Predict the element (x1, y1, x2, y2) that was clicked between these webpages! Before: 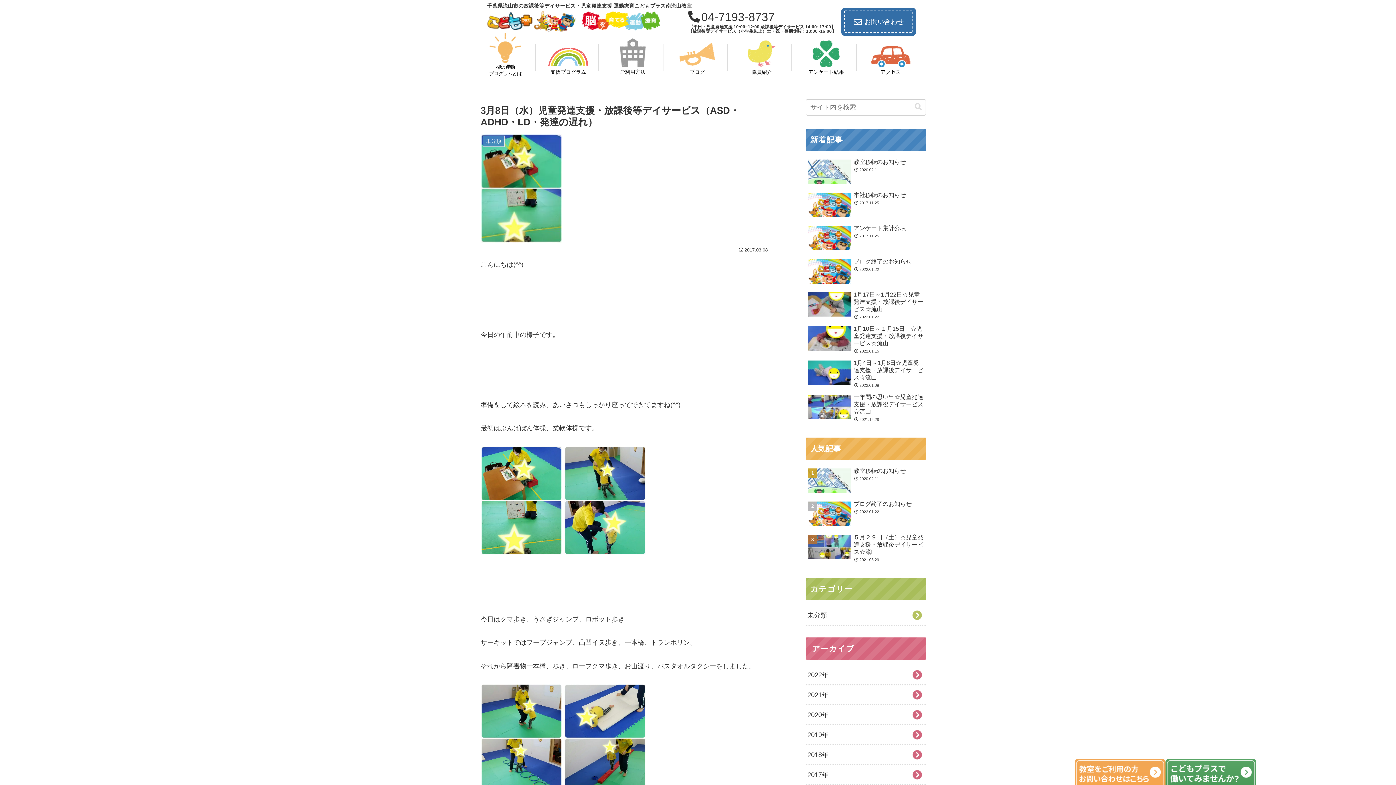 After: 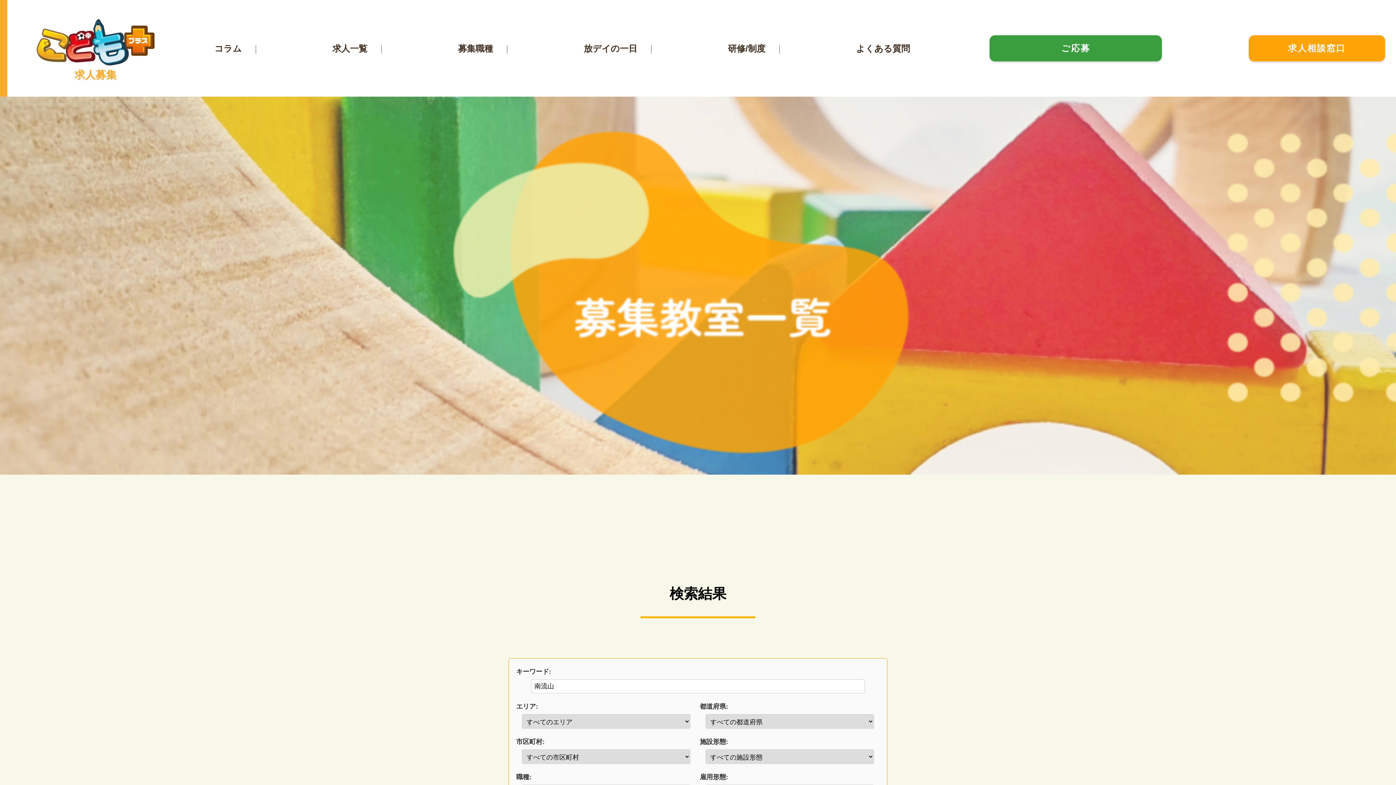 Action: bbox: (1165, 759, 1256, 806)